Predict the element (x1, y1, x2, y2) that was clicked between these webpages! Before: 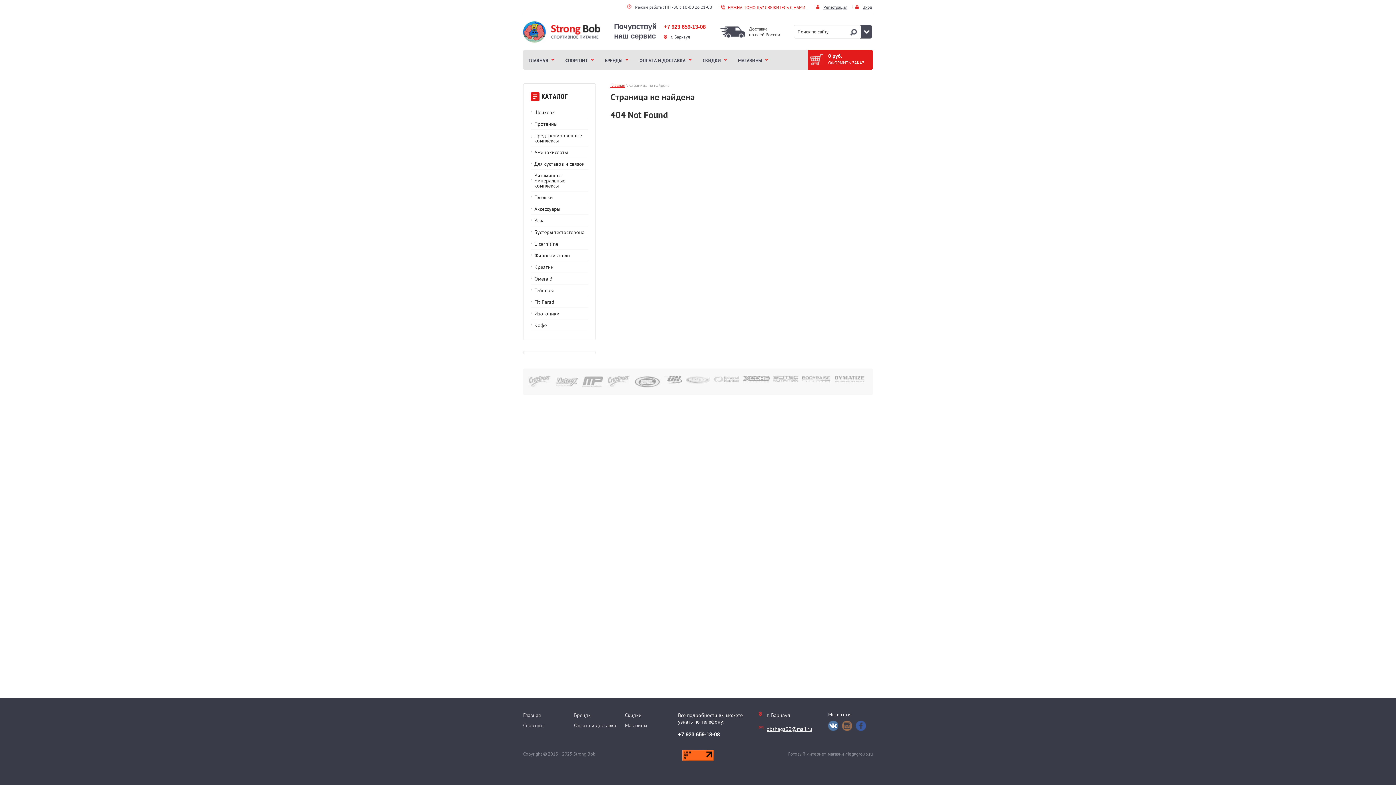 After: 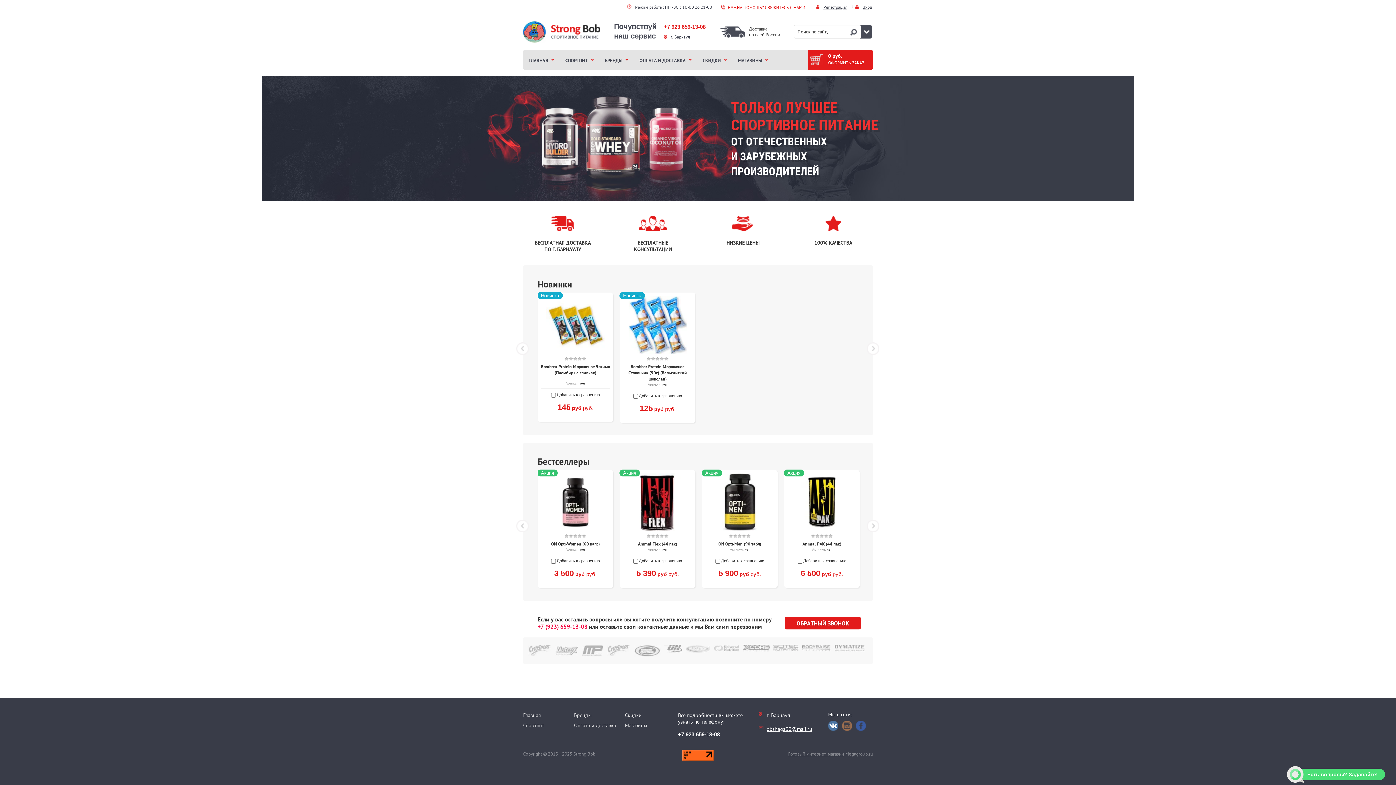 Action: label: Главная bbox: (523, 710, 574, 720)